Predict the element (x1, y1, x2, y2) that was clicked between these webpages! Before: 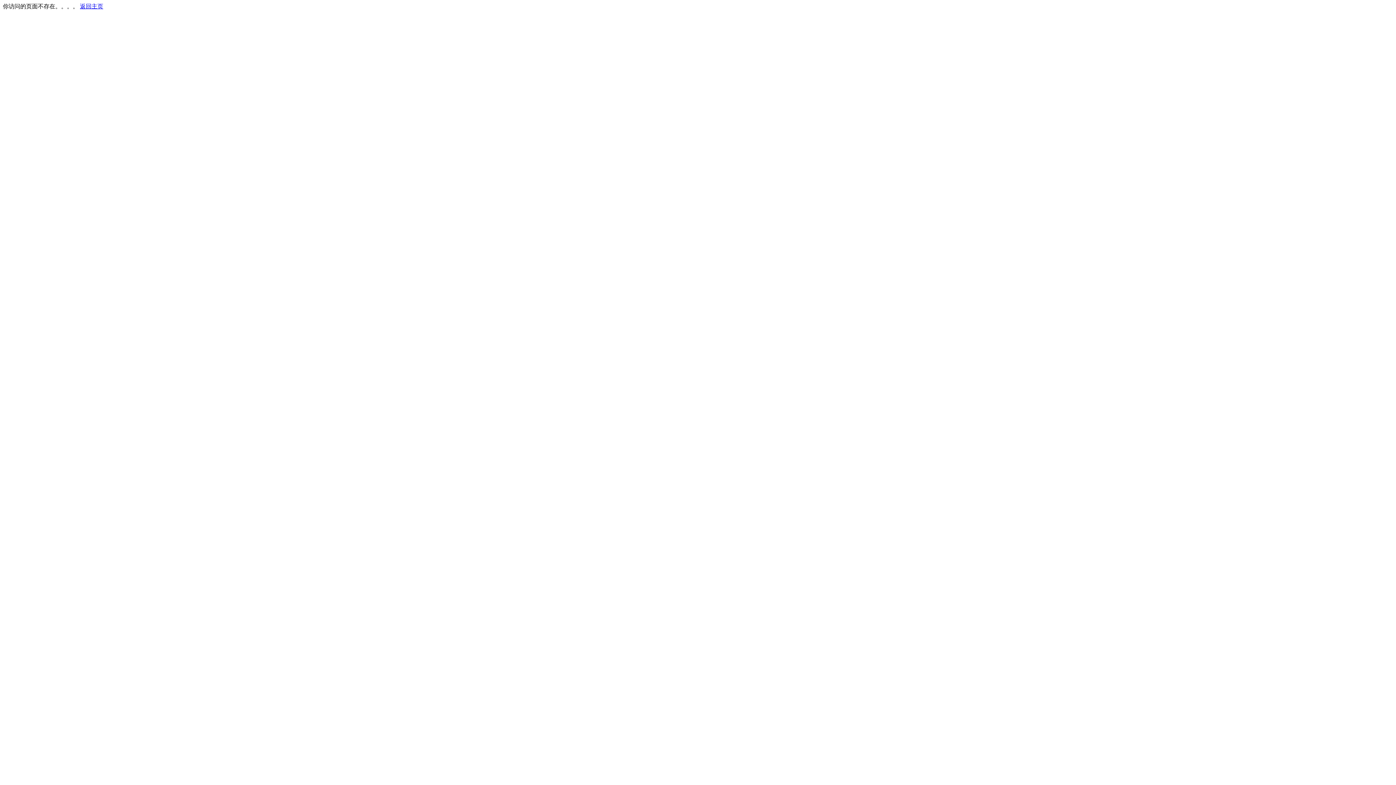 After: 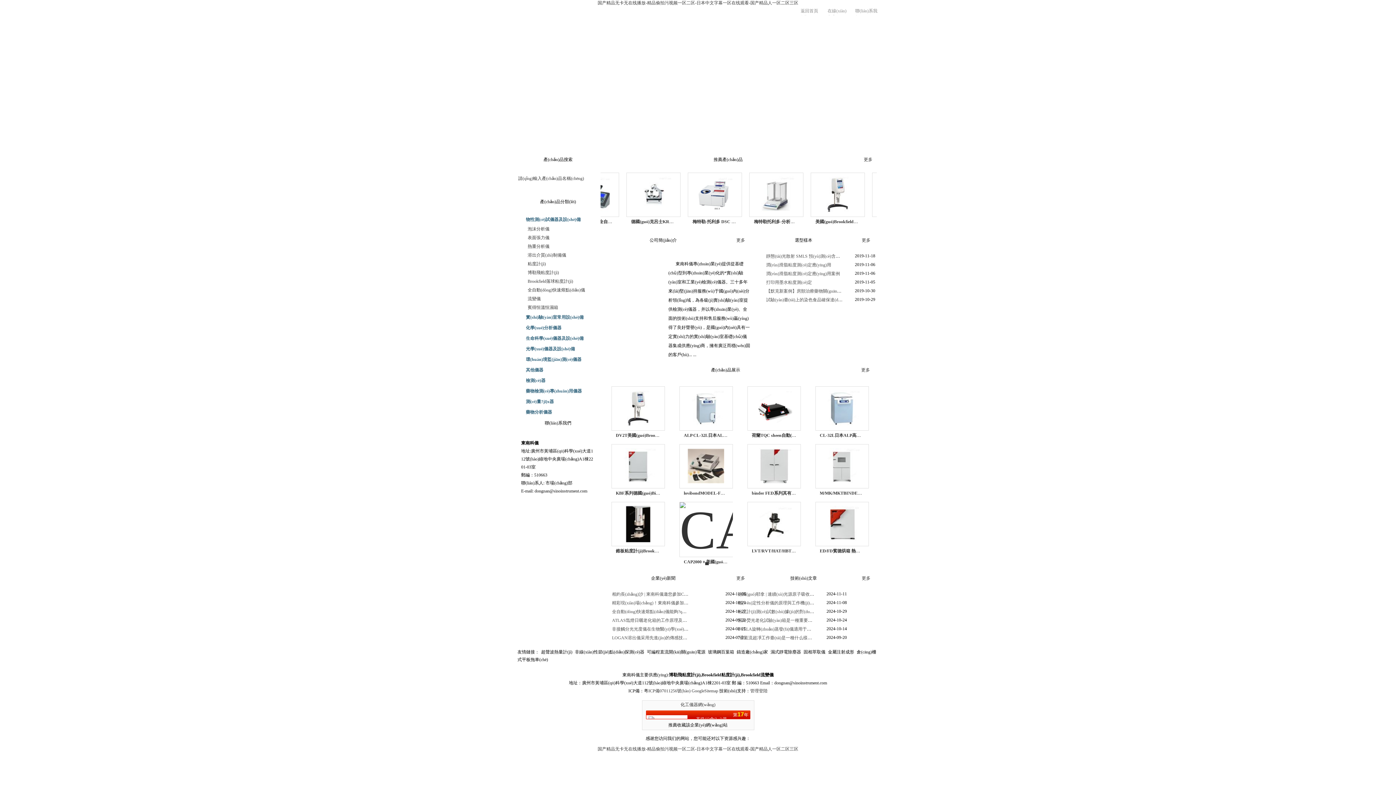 Action: bbox: (80, 3, 103, 9) label: 返回主页